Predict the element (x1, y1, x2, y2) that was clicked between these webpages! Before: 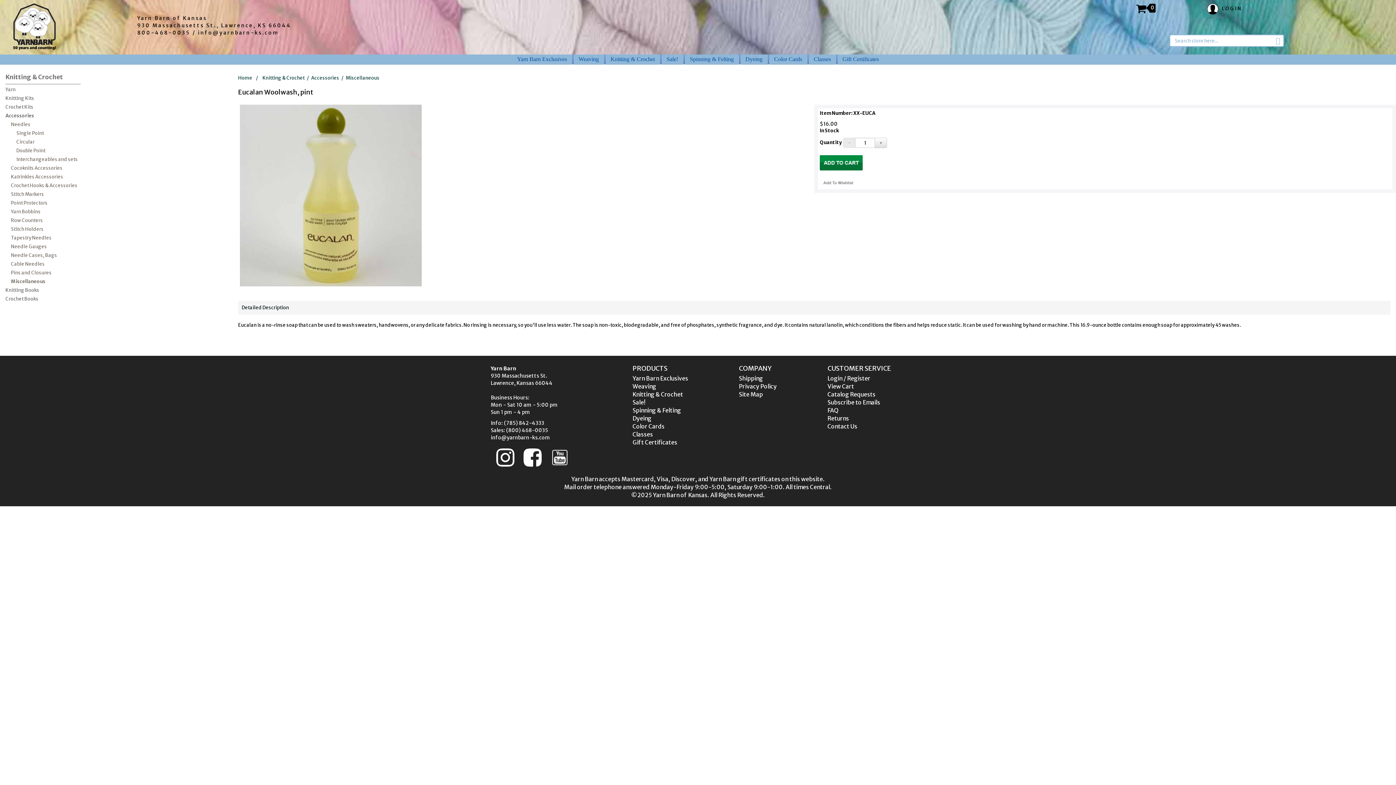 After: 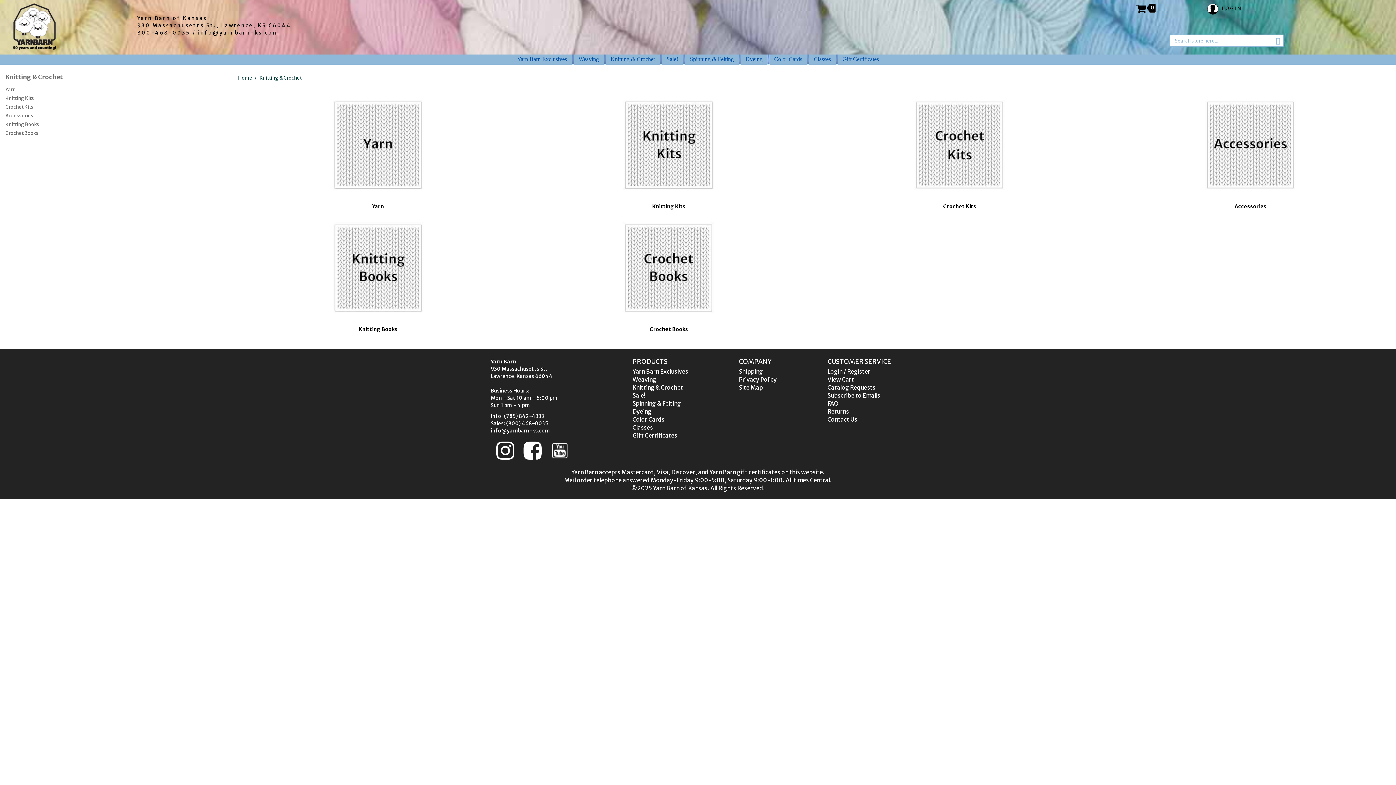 Action: bbox: (632, 390, 683, 398) label: Knitting & Crochet